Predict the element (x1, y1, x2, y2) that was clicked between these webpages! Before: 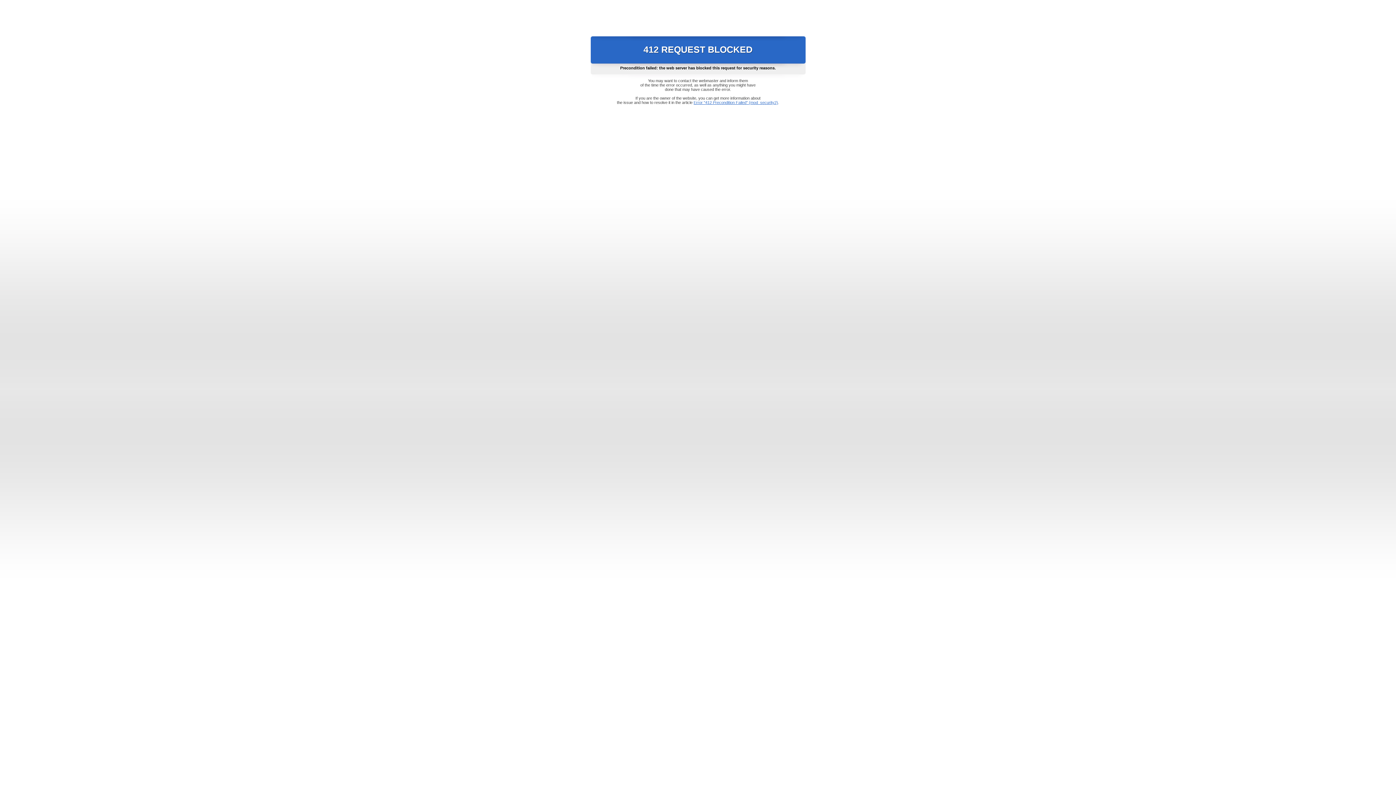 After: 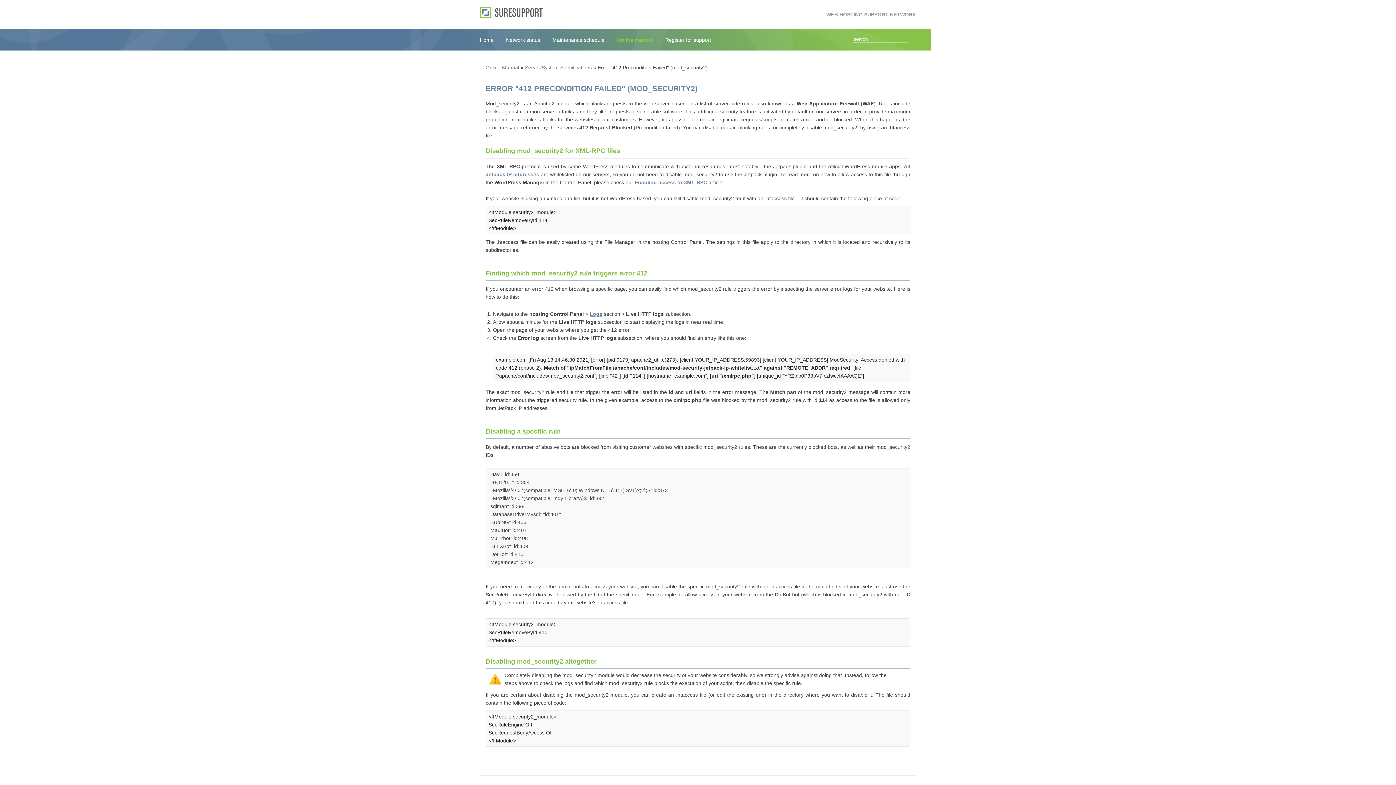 Action: label: Error "412 Precondition Failed" (mod_security2) bbox: (693, 100, 778, 104)